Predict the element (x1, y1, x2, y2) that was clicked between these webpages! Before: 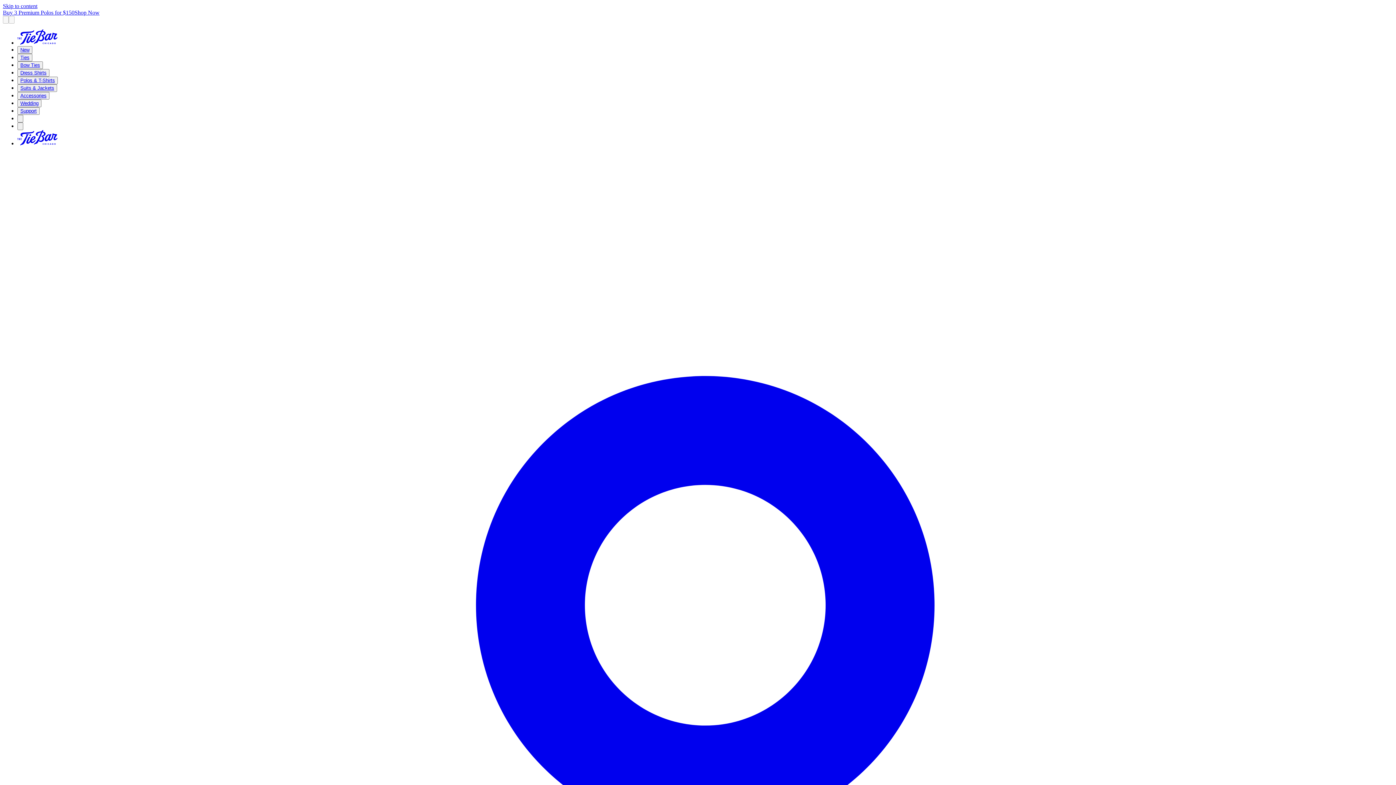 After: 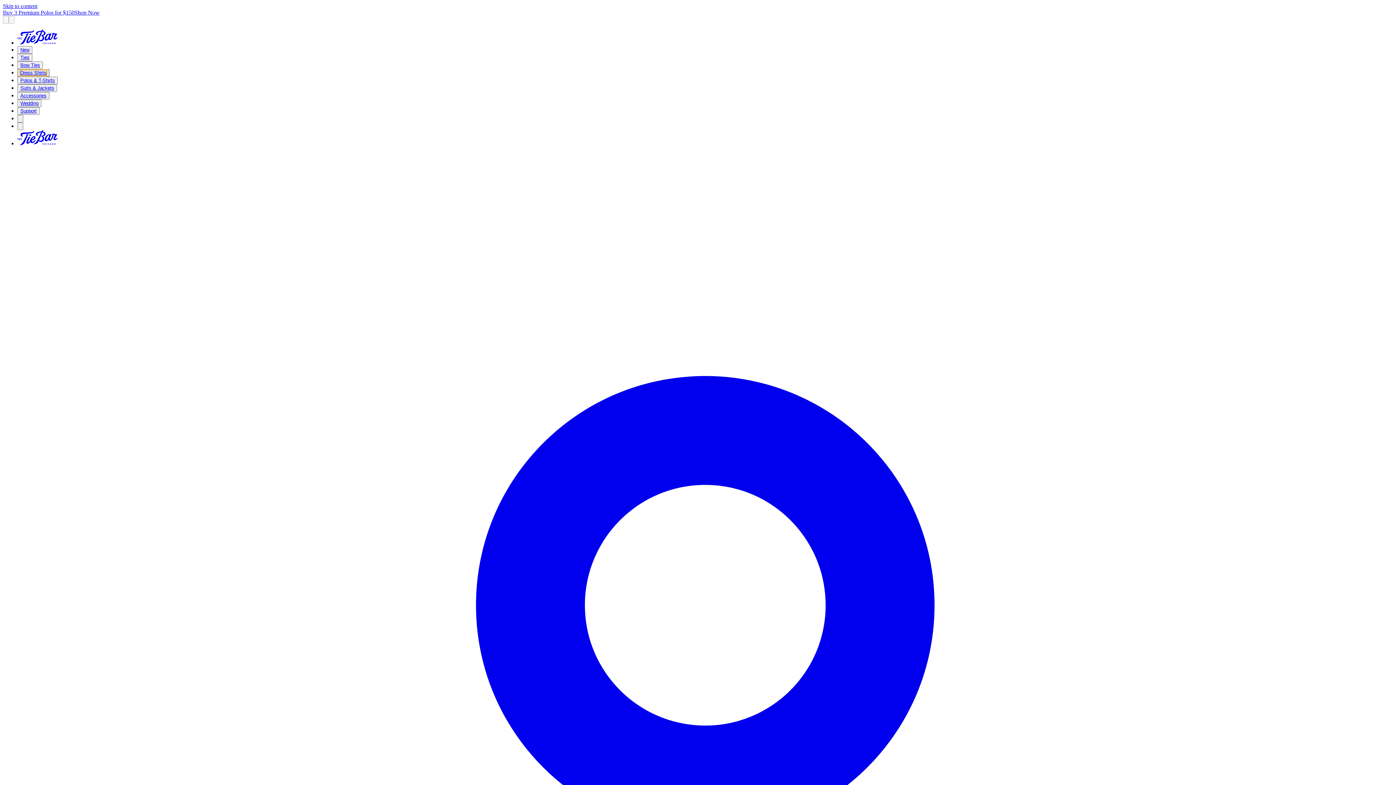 Action: bbox: (20, 70, 46, 75) label: Dress Shirts